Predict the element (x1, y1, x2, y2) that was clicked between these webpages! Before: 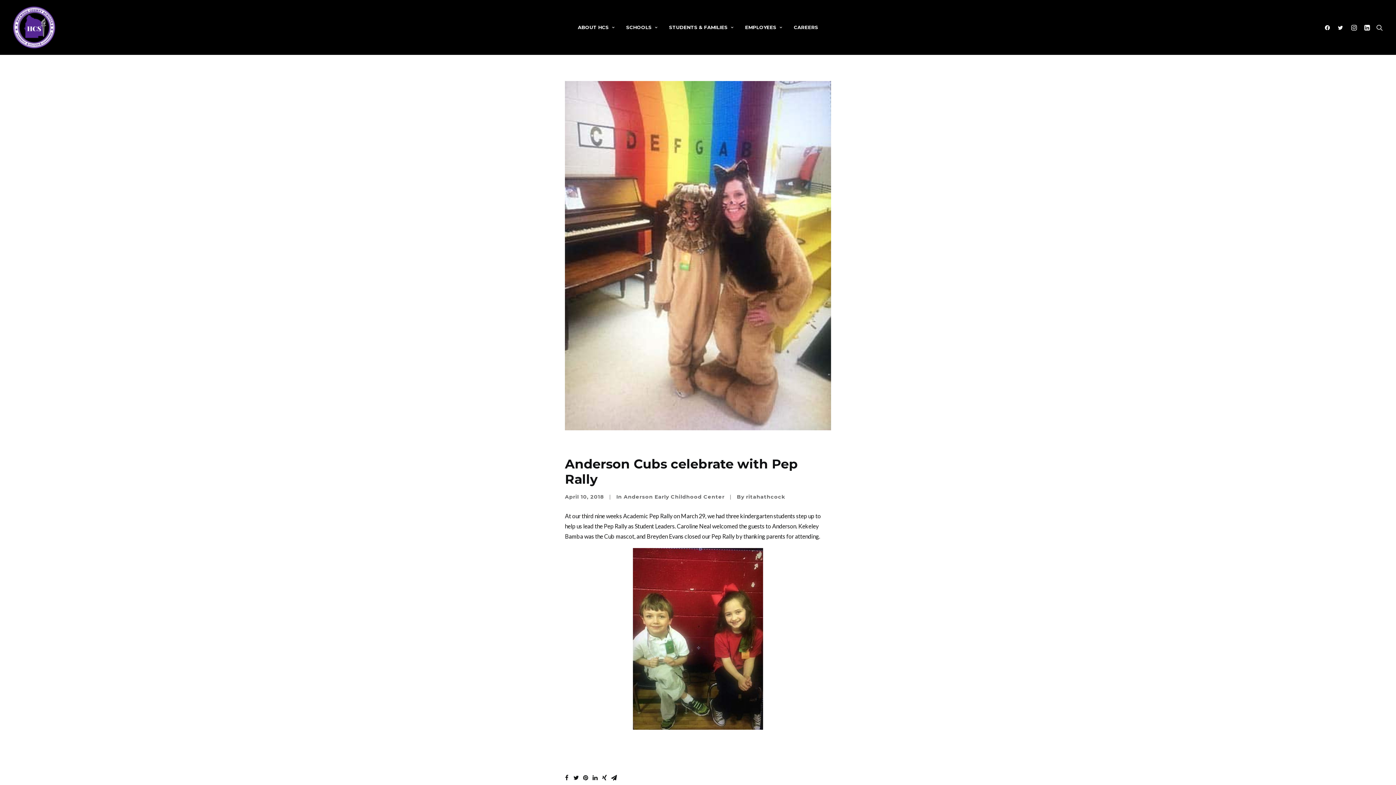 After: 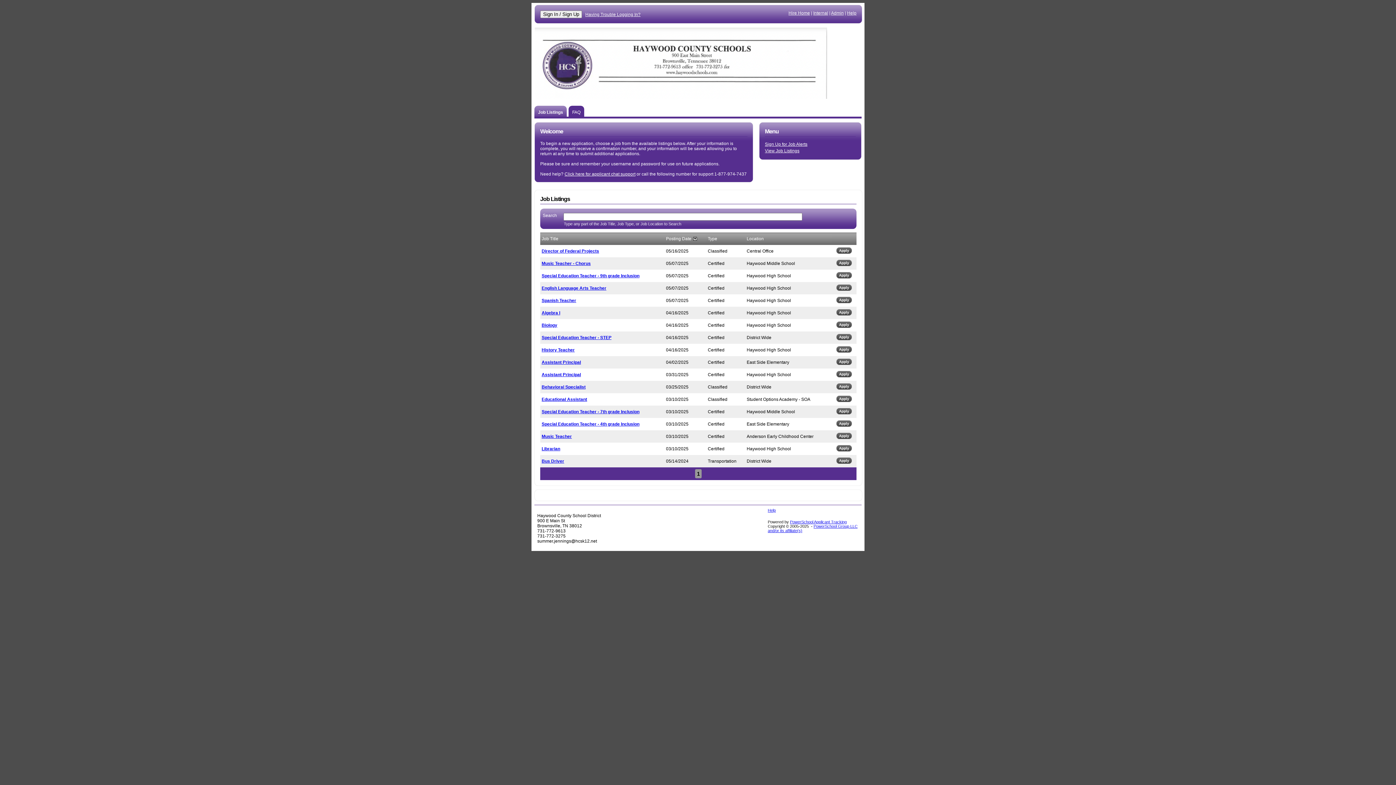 Action: bbox: (788, 0, 823, 54) label: CAREERS